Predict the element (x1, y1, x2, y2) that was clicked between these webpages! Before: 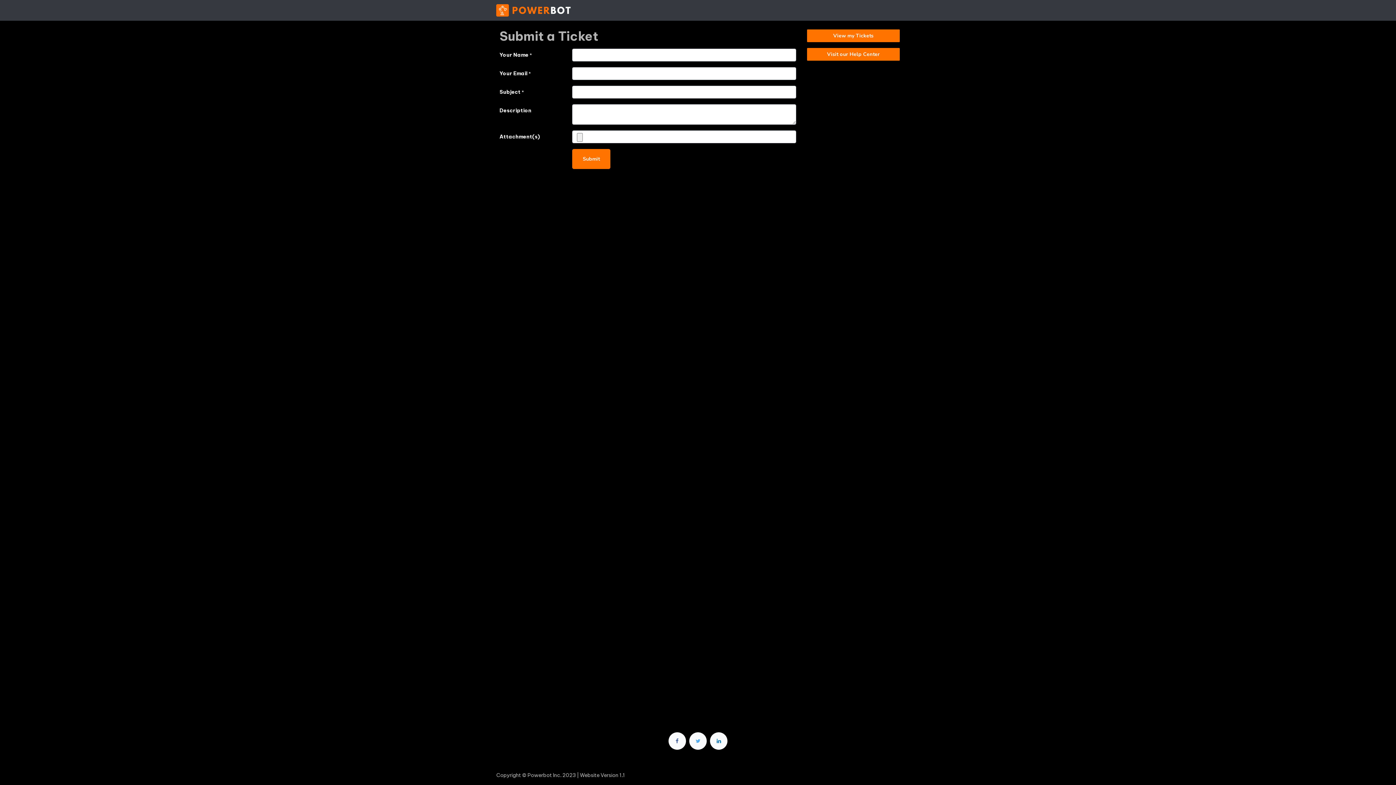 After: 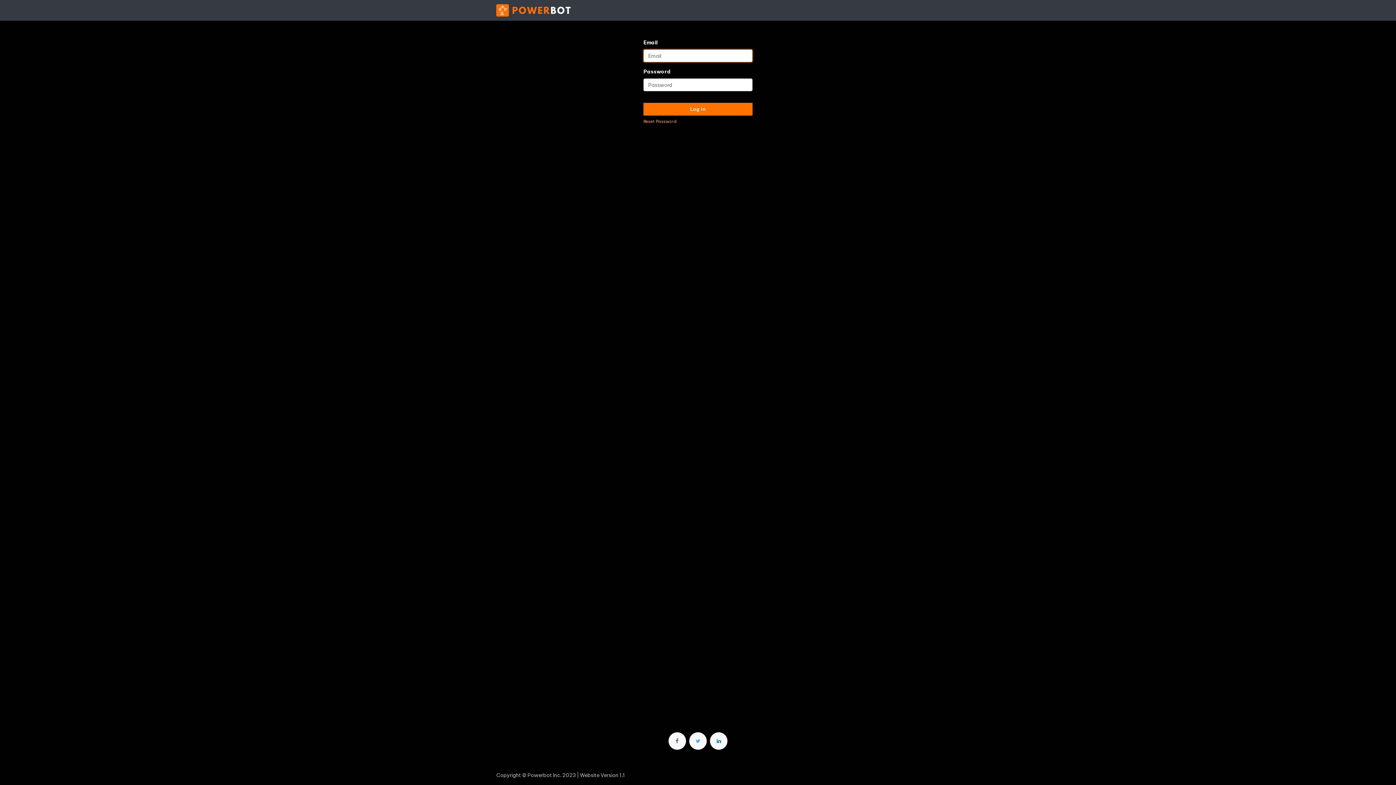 Action: label: View my Tickets bbox: (807, 29, 900, 42)